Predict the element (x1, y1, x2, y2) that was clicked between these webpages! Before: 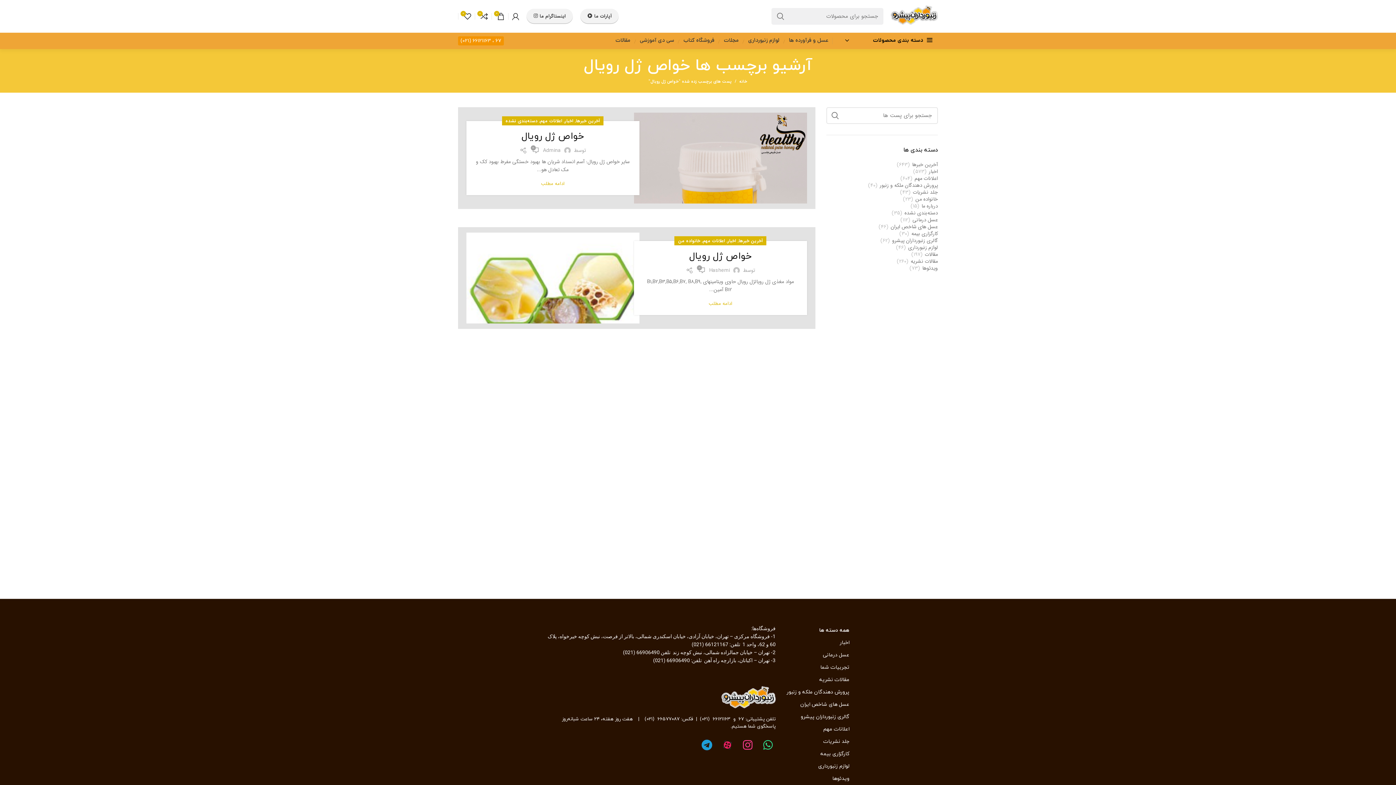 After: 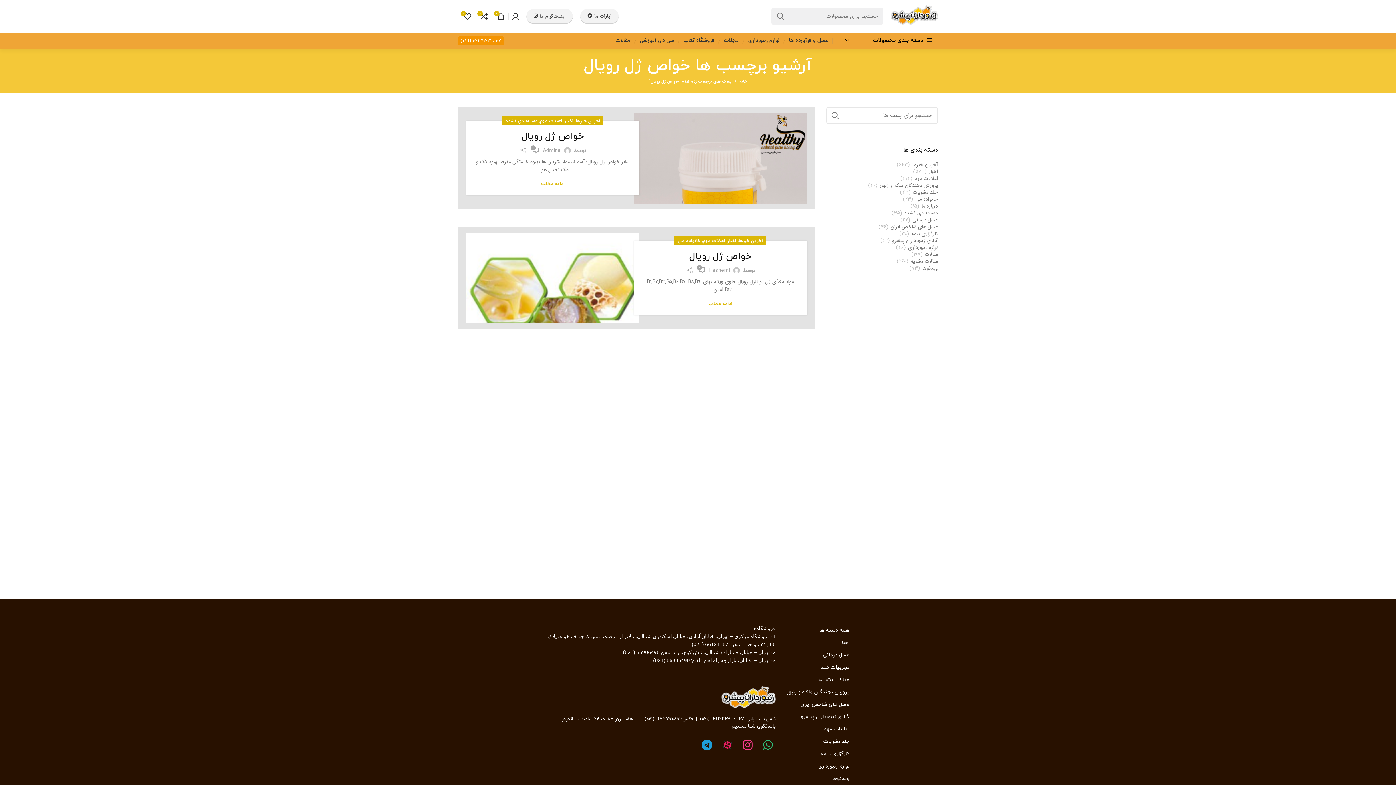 Action: label: Whatsapp bbox: (760, 737, 775, 753)